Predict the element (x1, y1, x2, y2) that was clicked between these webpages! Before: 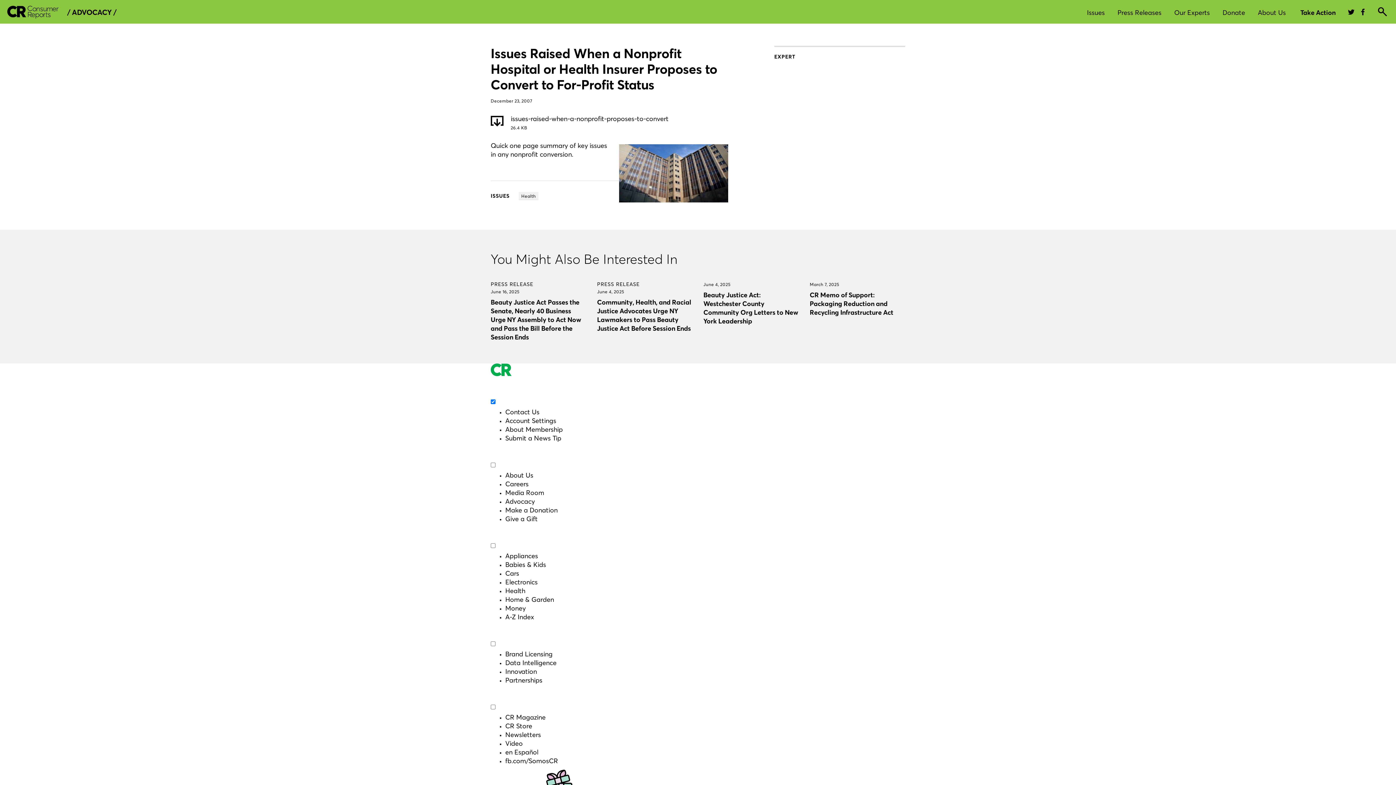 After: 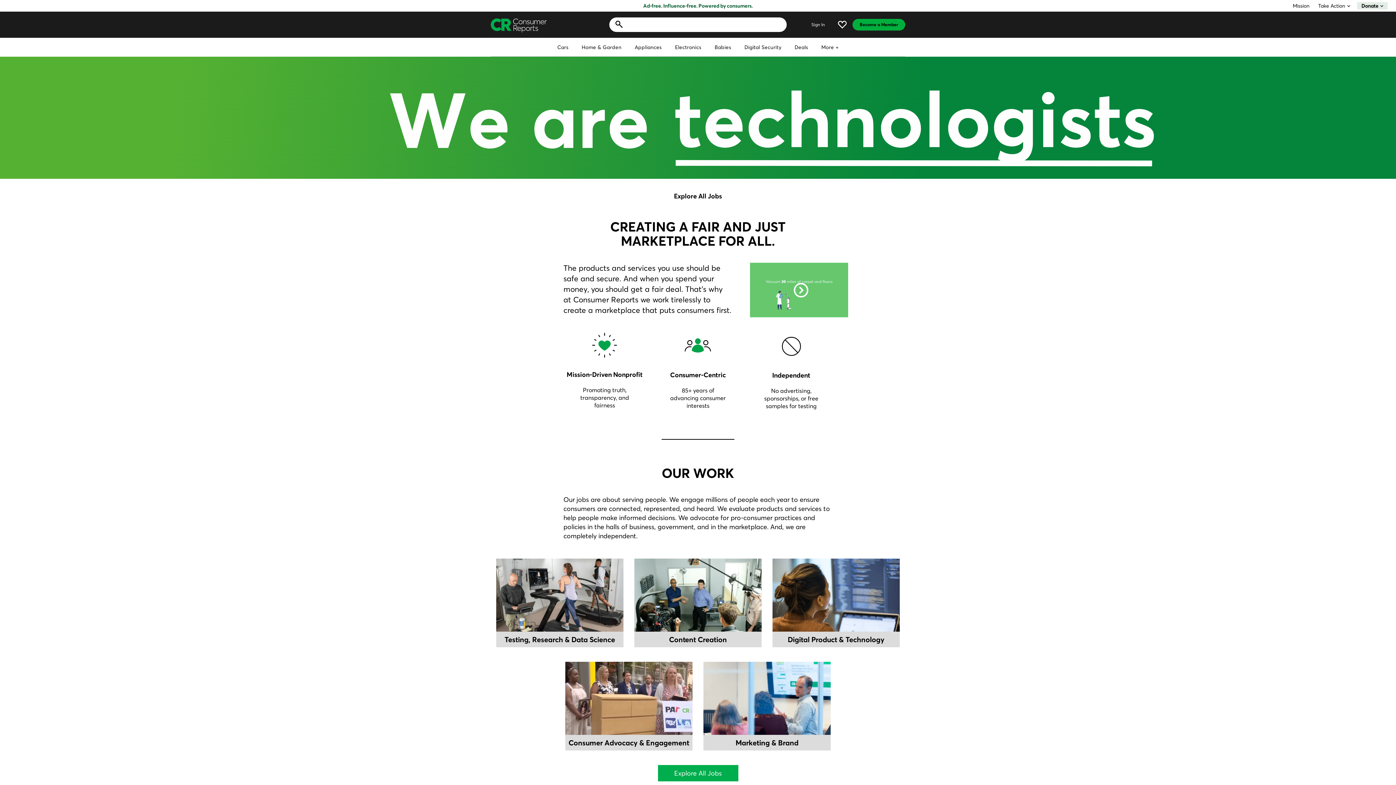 Action: bbox: (505, 480, 528, 488) label: Careers